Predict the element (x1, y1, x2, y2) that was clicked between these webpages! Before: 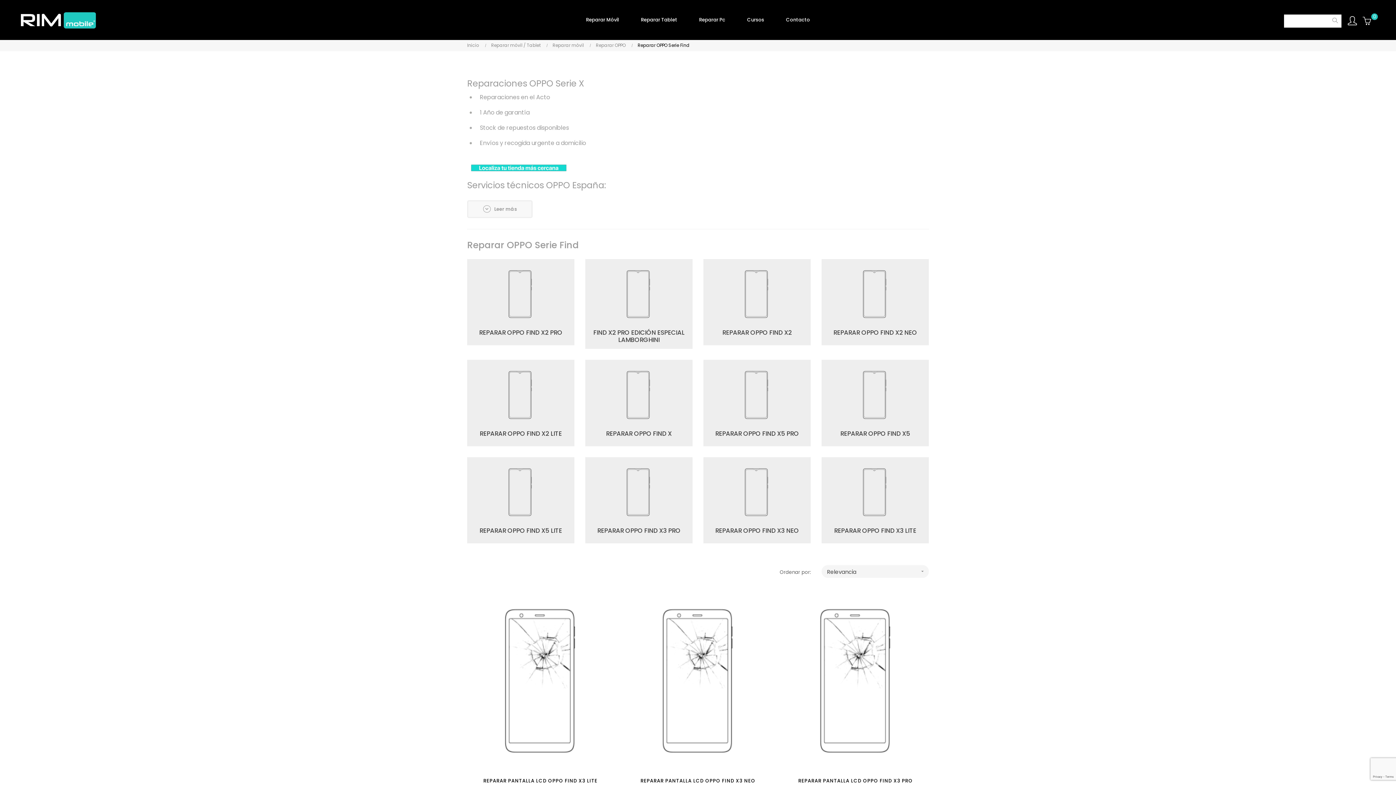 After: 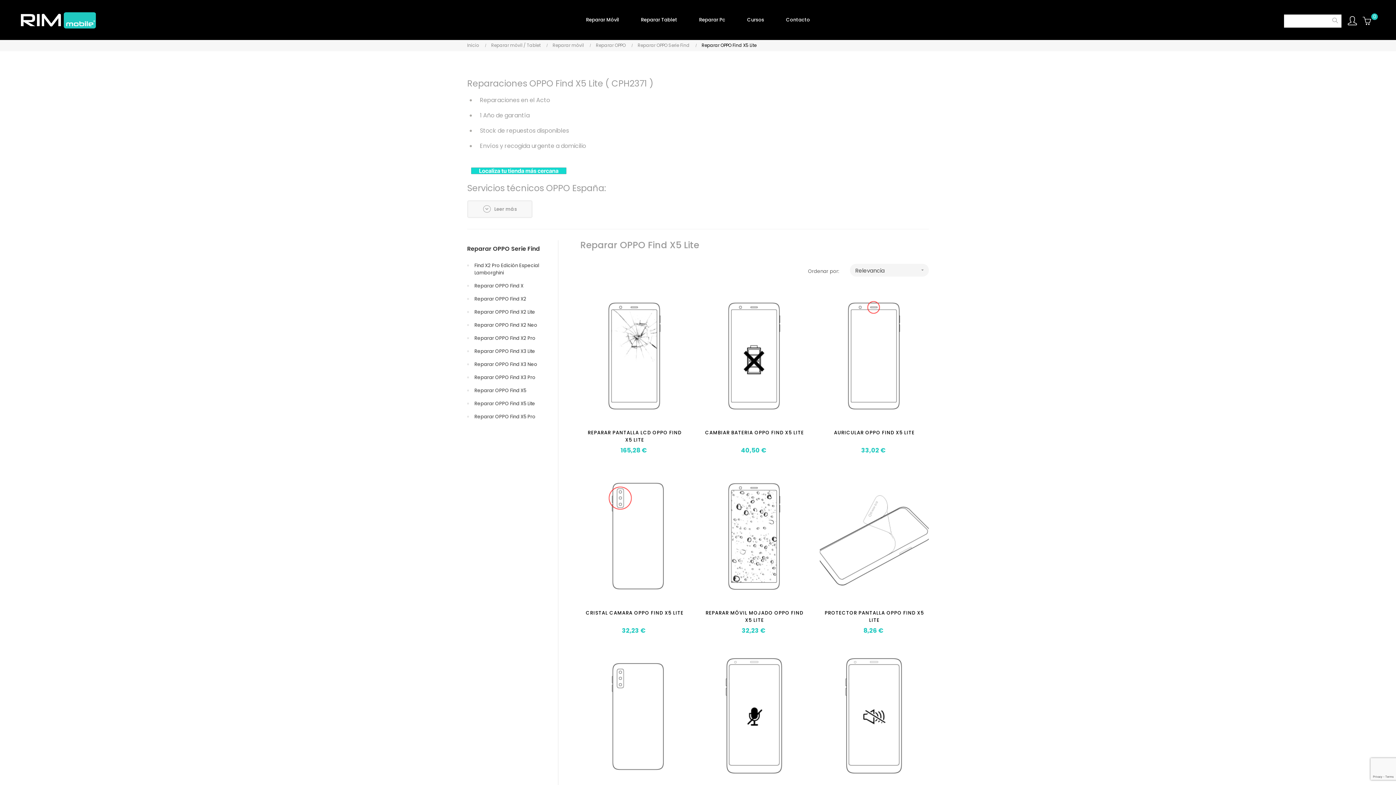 Action: bbox: (467, 521, 574, 543) label: REPARAR OPPO FIND X5 LITE